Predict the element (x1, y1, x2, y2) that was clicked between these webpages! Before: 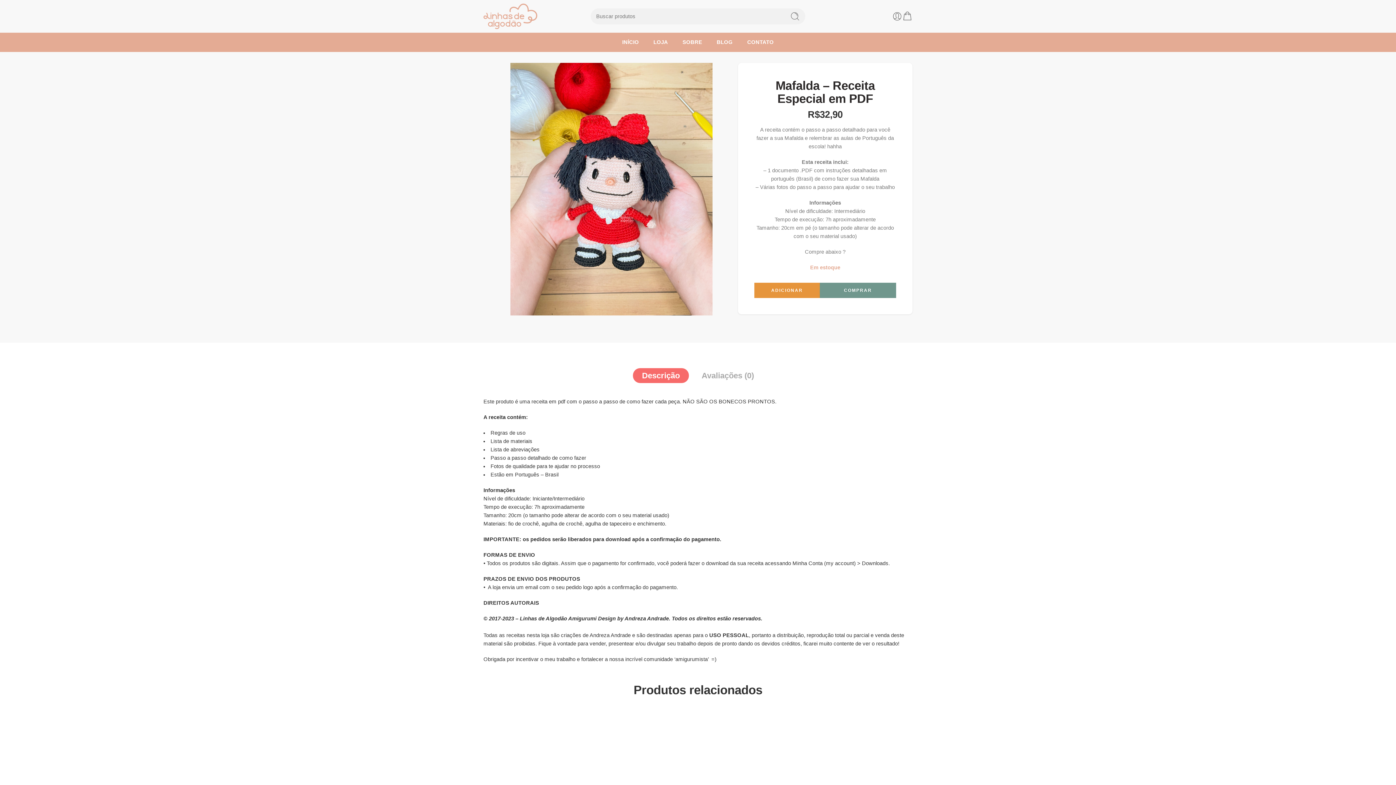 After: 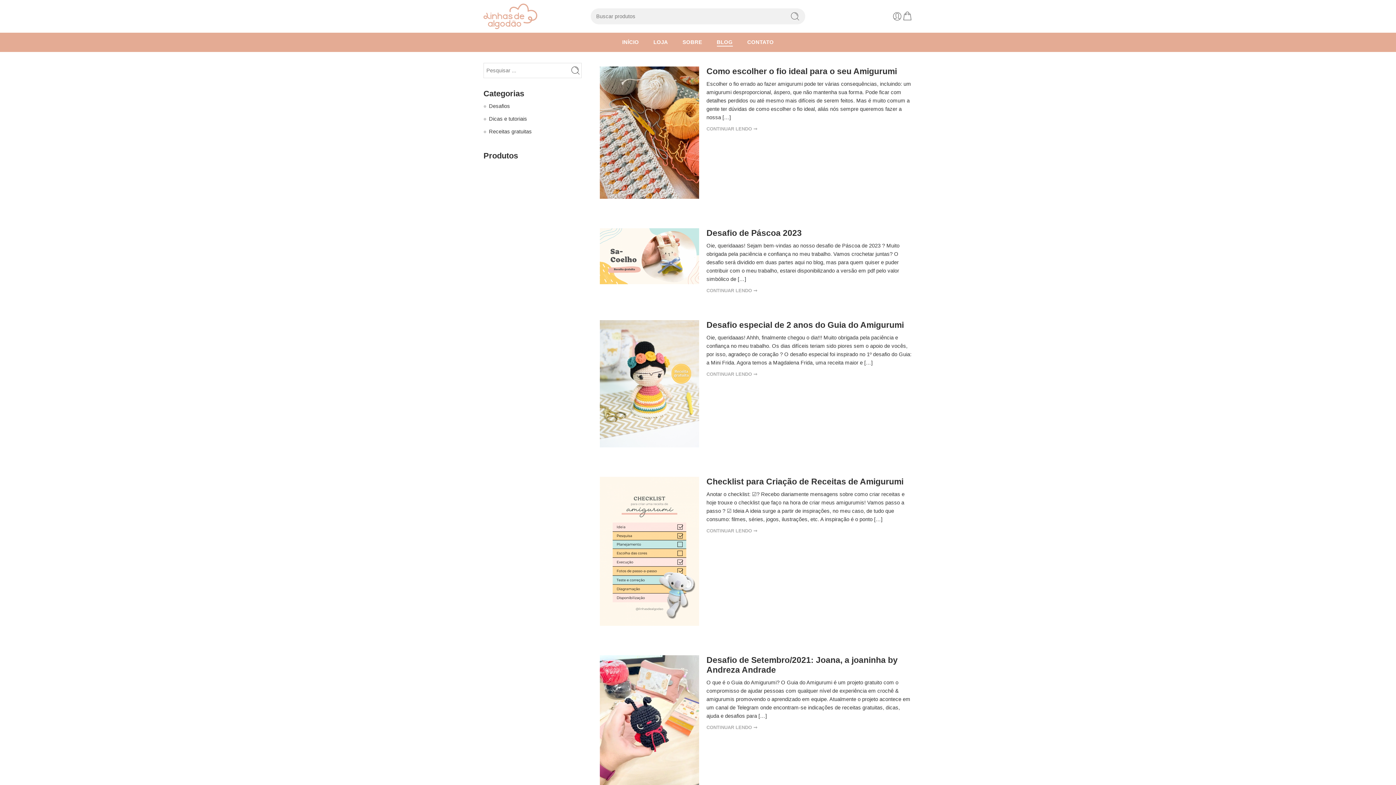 Action: bbox: (716, 32, 732, 51) label: BLOG